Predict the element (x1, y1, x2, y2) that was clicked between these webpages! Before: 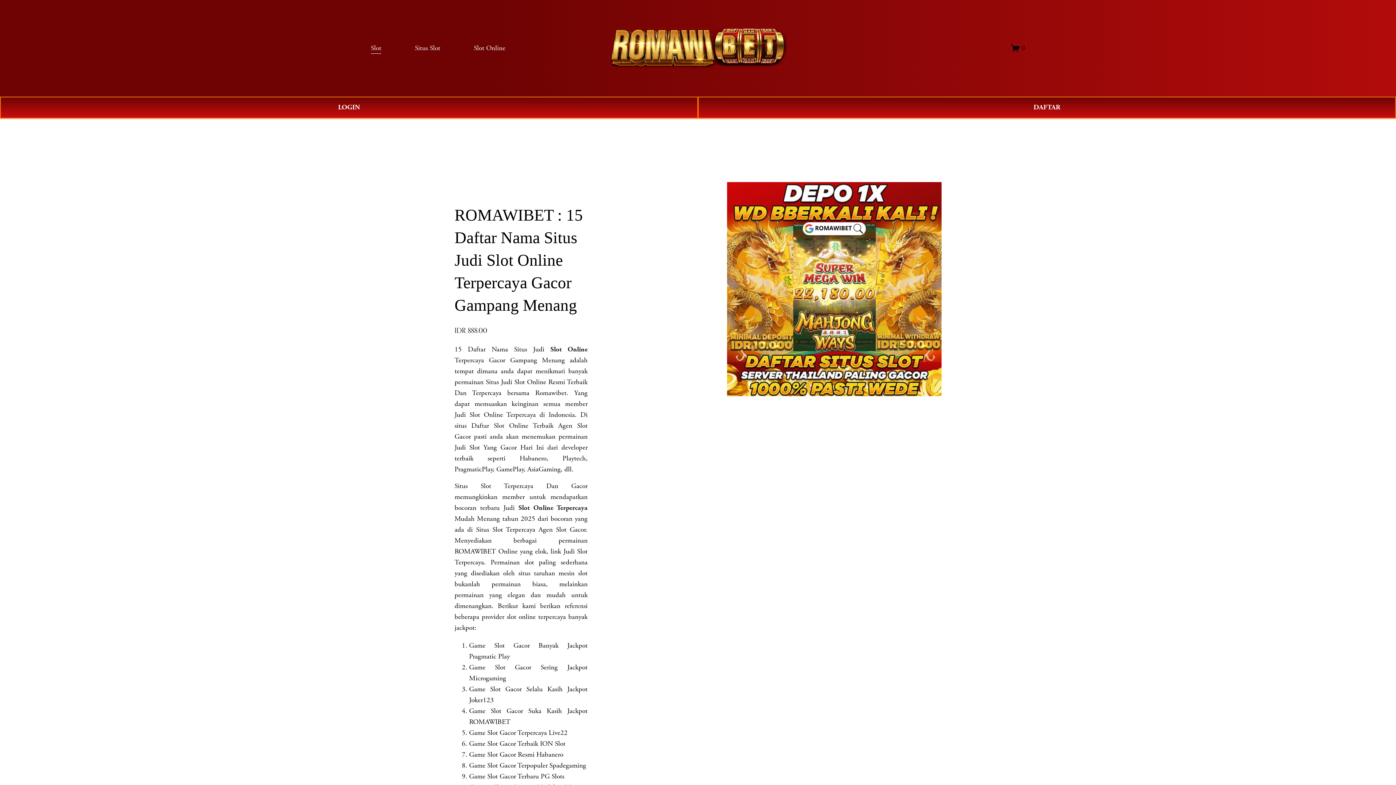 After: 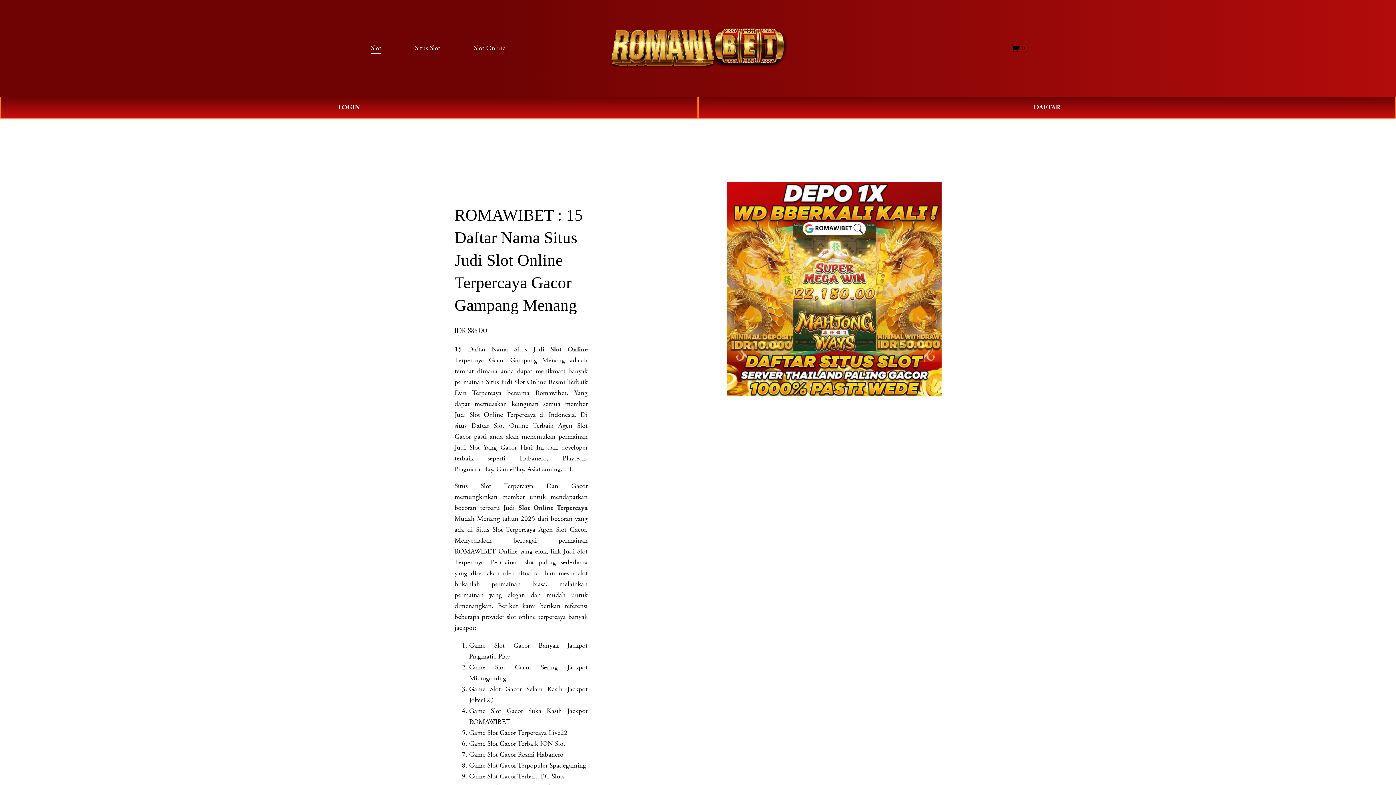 Action: bbox: (610, 27, 787, 68)